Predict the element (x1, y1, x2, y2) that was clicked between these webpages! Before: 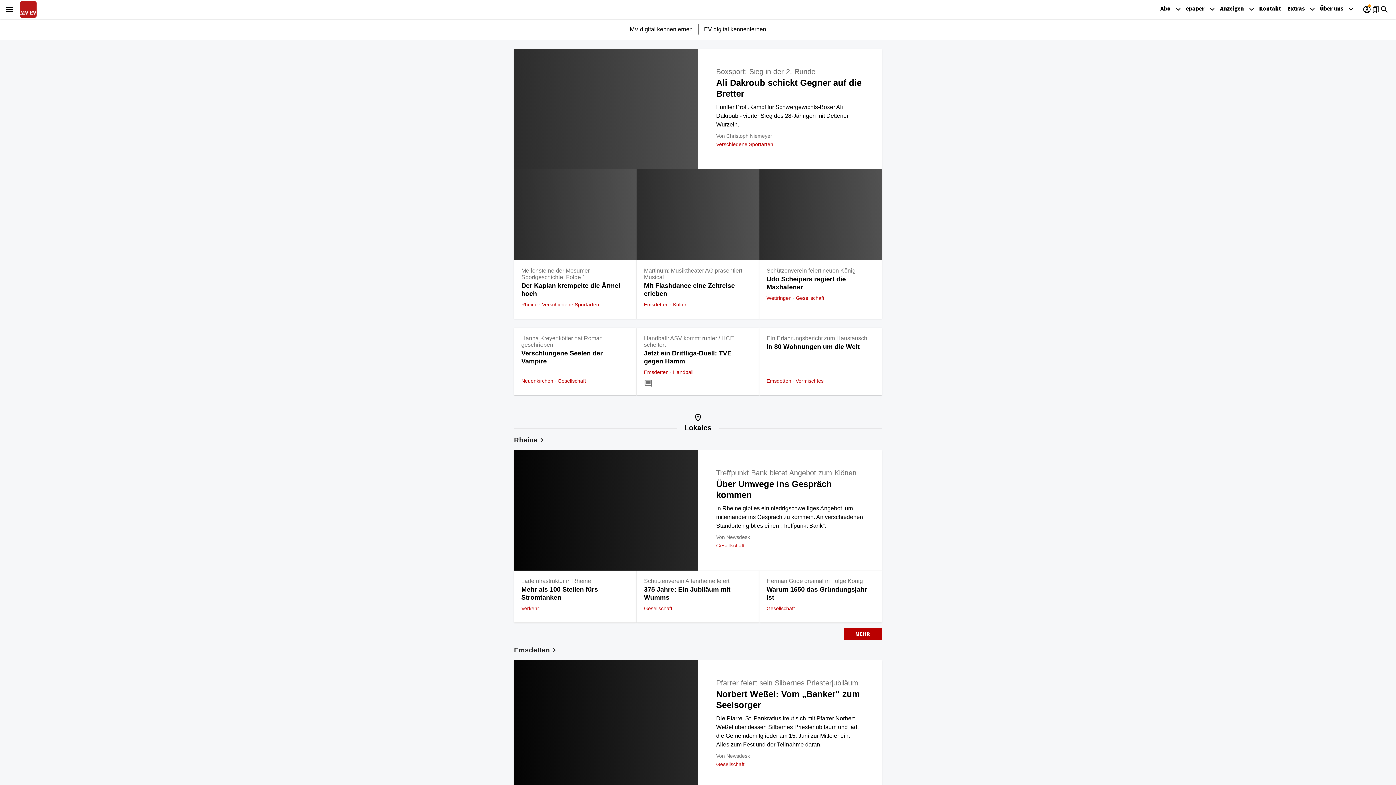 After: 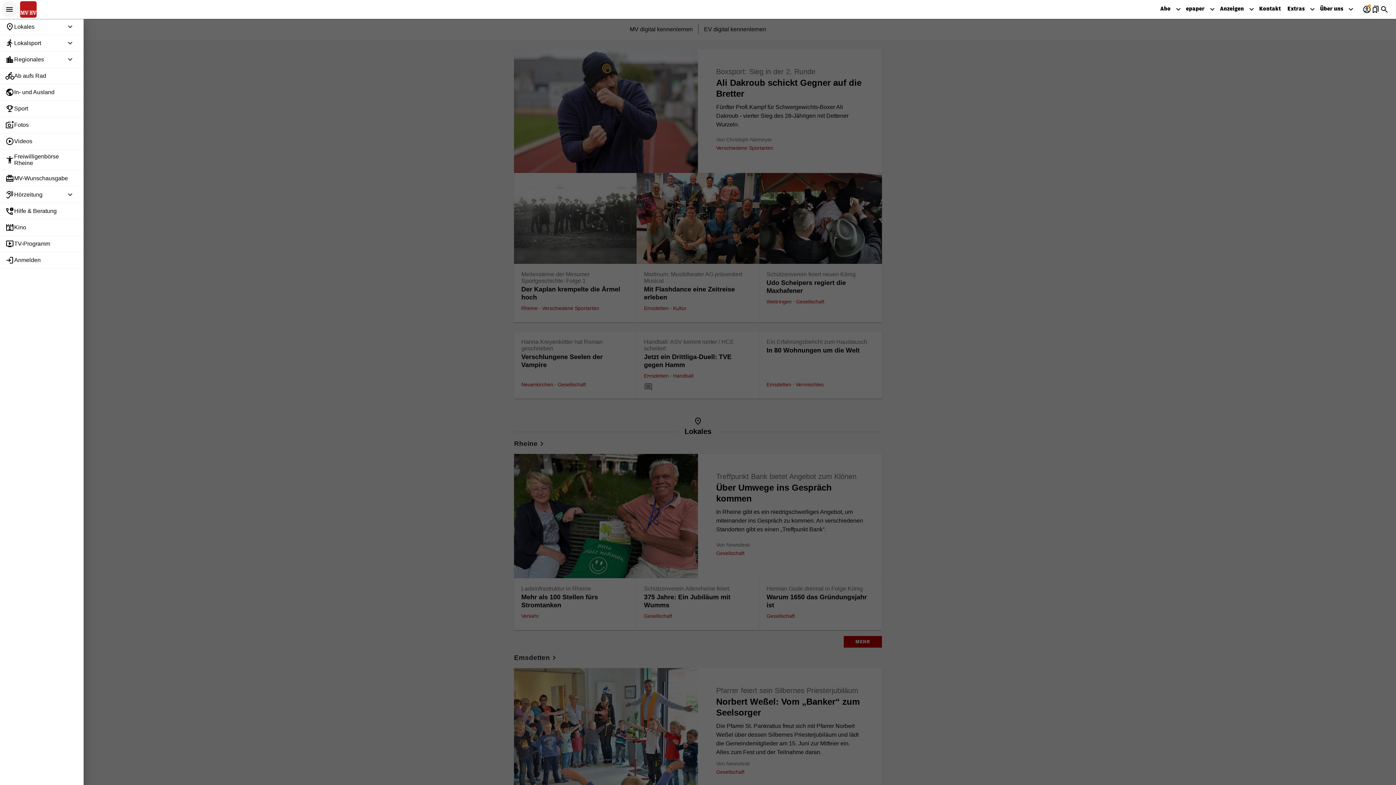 Action: label: menu bbox: (1, 1, 17, 17)